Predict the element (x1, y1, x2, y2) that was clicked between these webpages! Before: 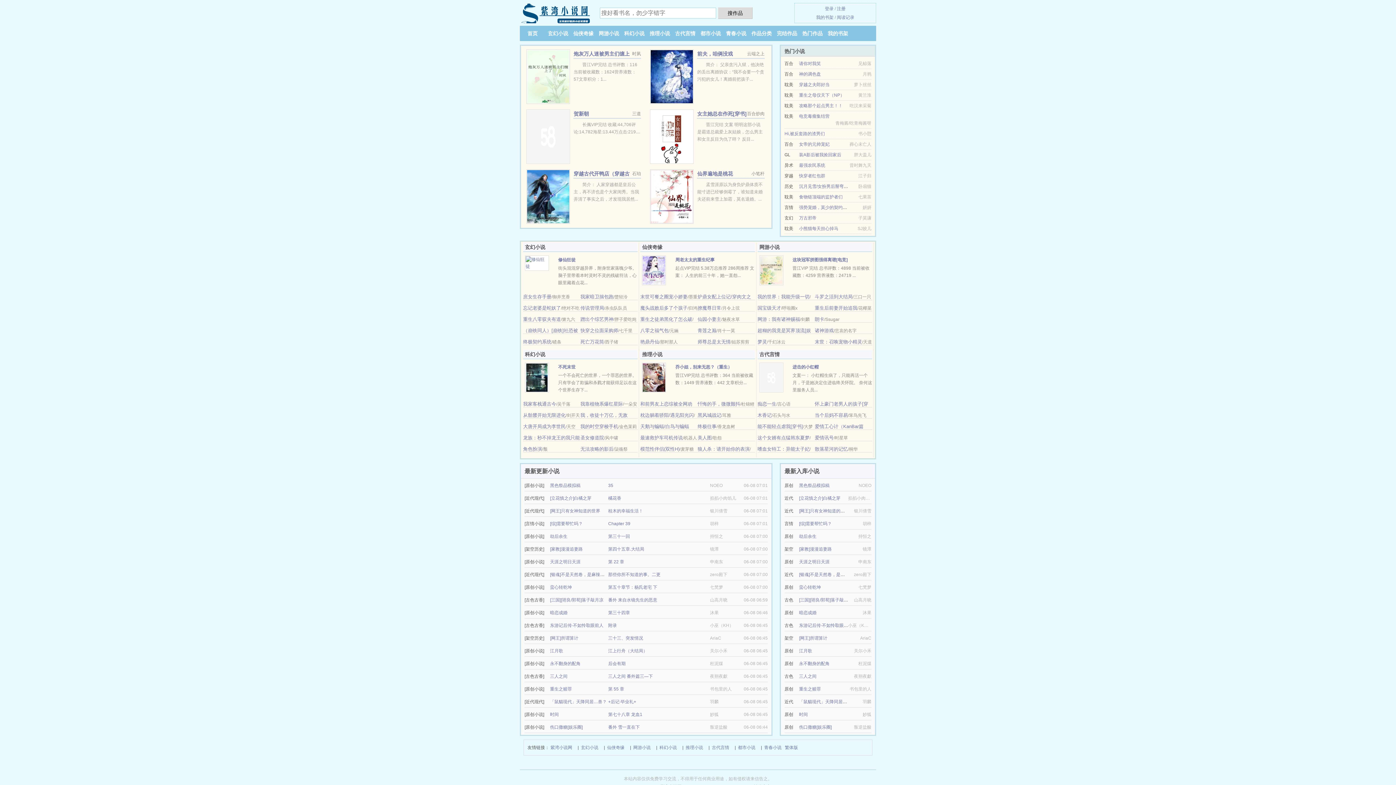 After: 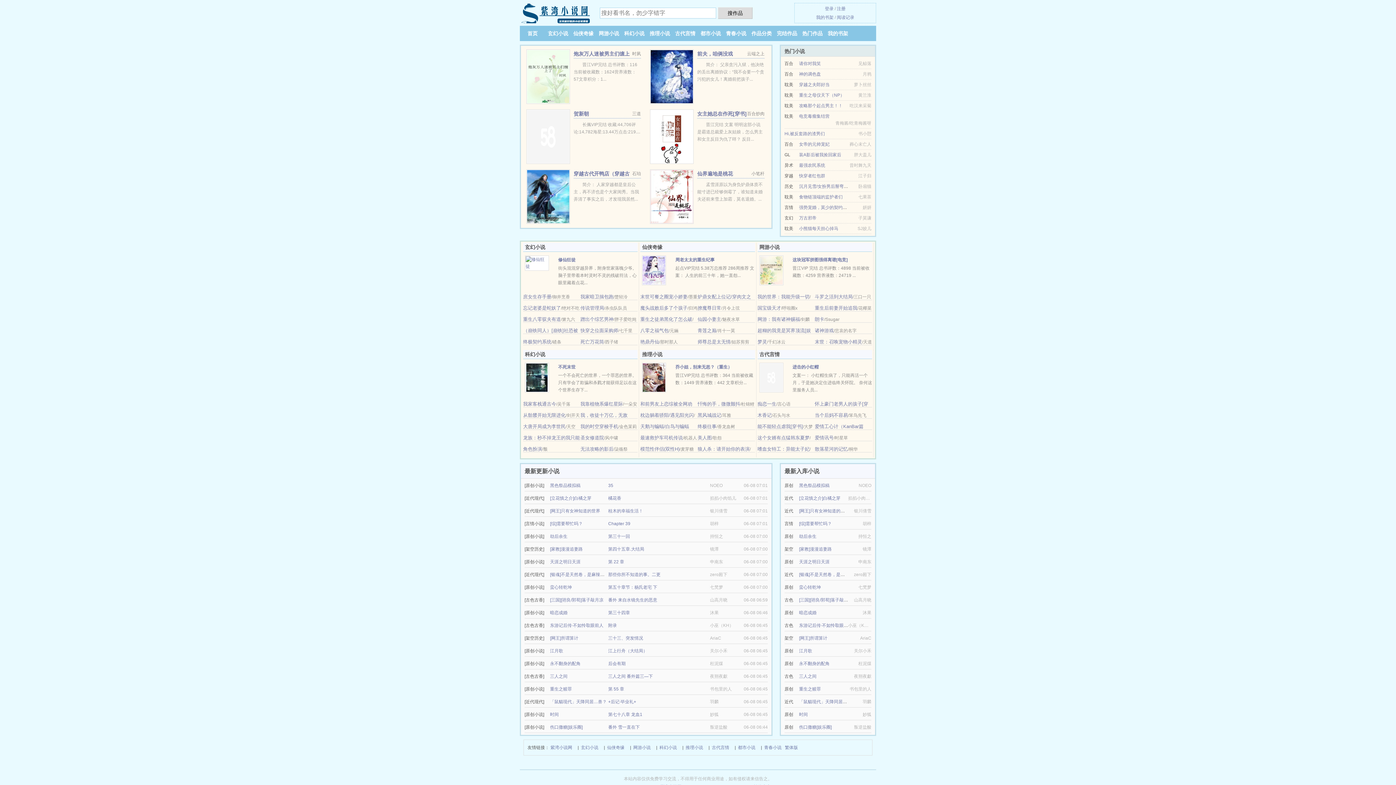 Action: bbox: (548, 30, 568, 36) label: 玄幻小说